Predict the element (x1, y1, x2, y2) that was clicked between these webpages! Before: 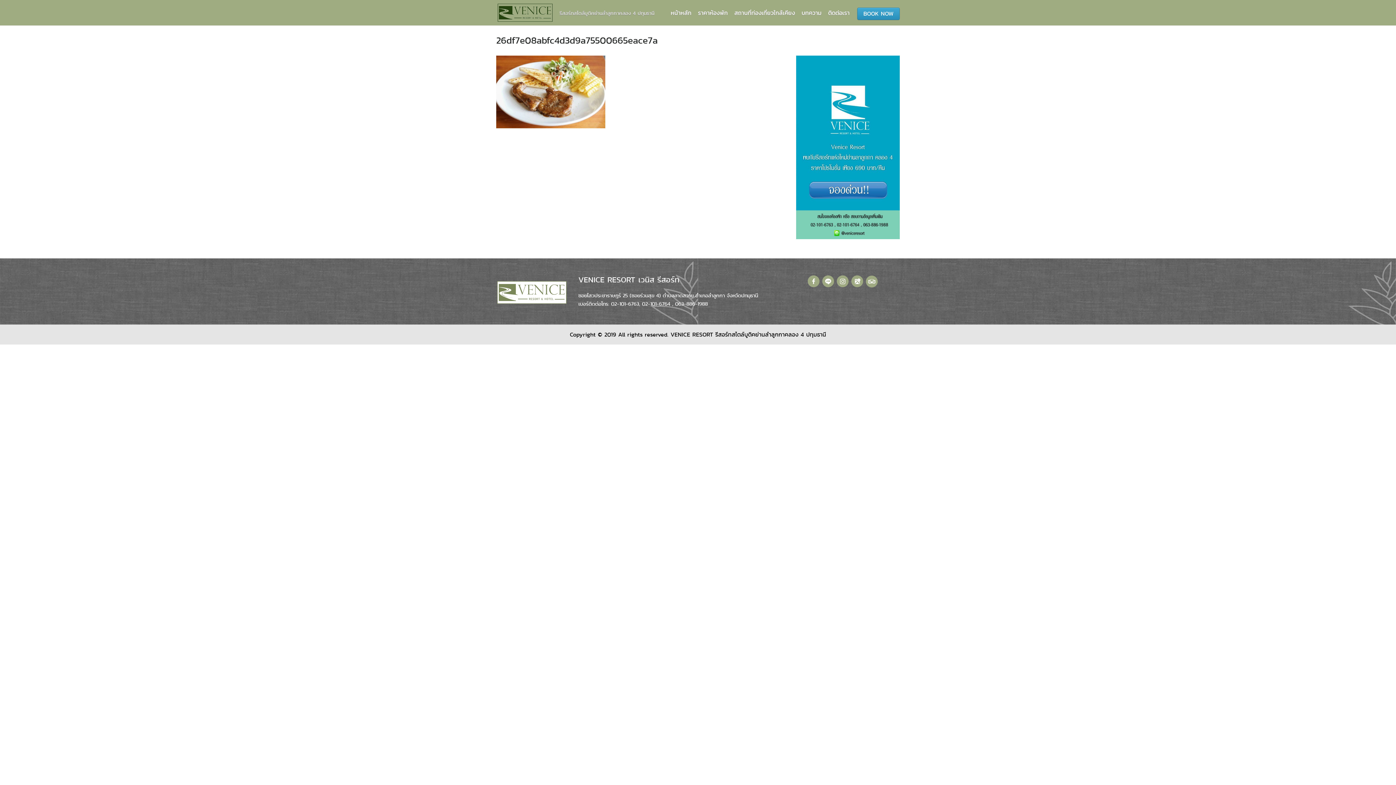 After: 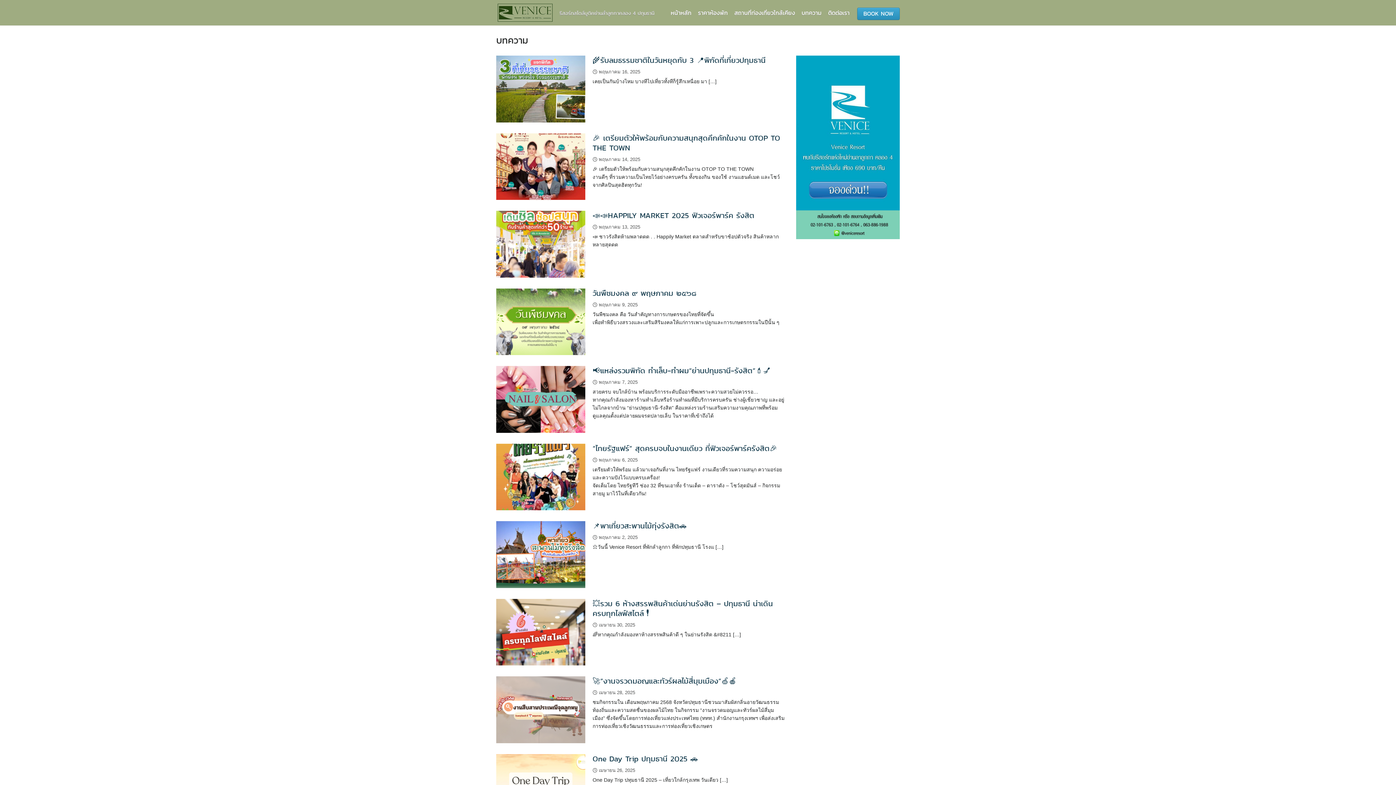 Action: bbox: (799, 0, 824, 25) label: บทความ